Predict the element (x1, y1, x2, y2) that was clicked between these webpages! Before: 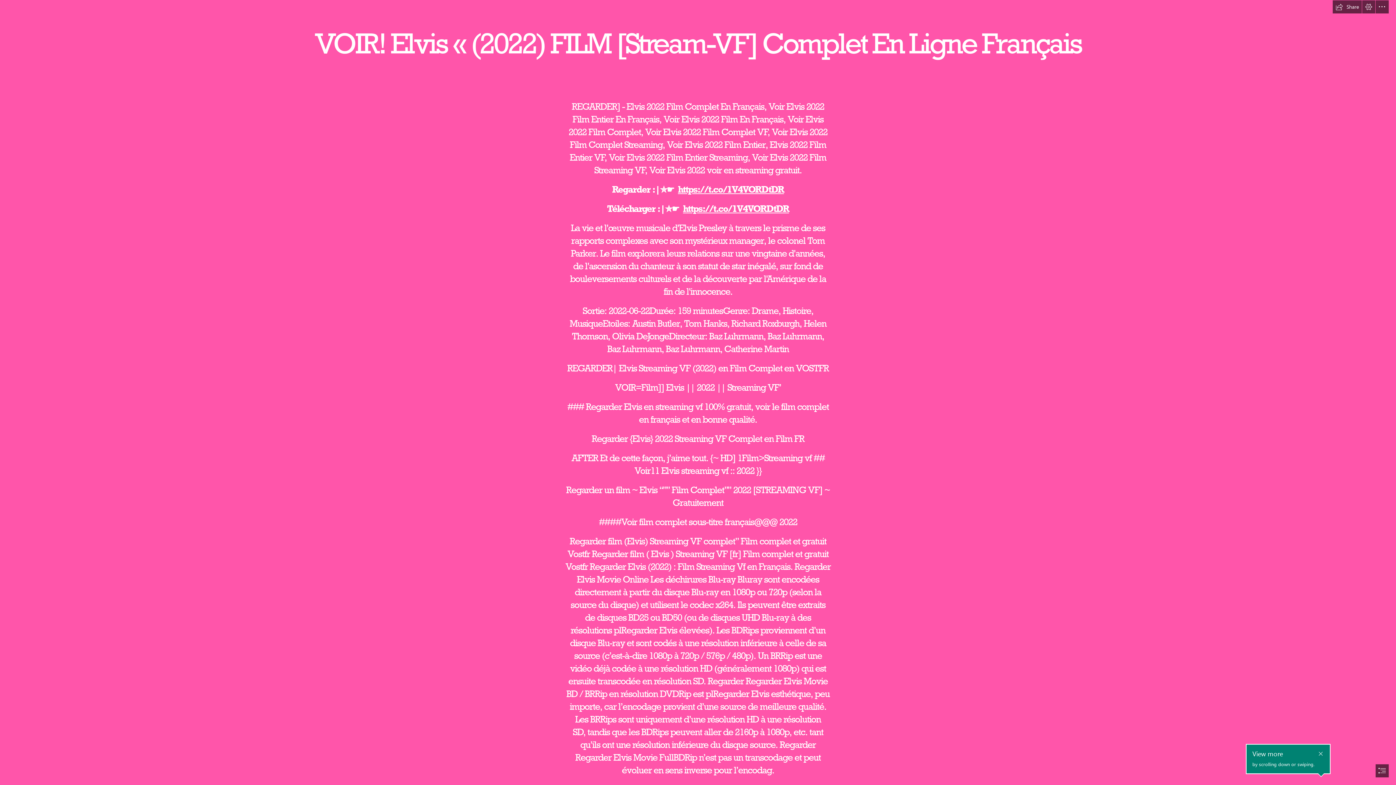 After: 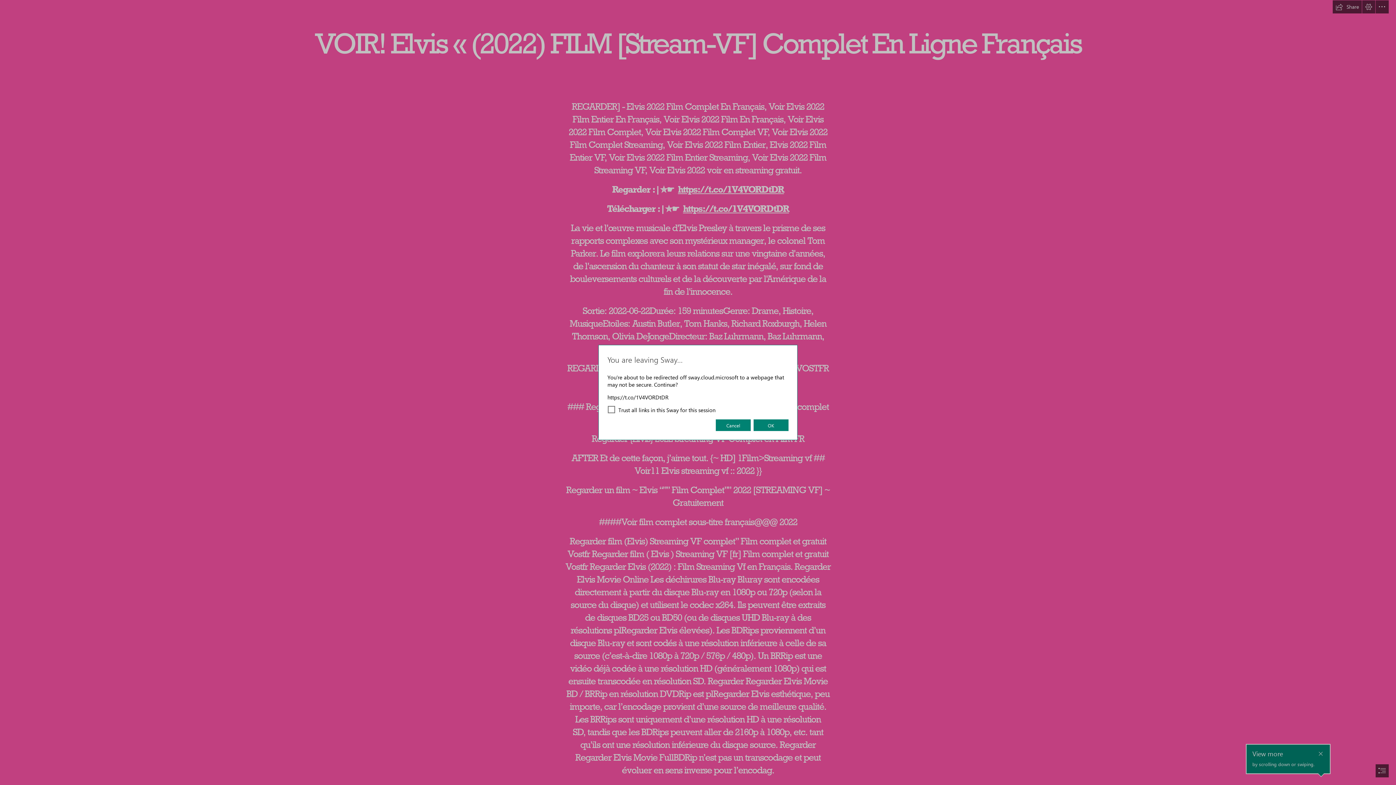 Action: label: https://t.co/1V4VORDtDR bbox: (683, 202, 789, 214)